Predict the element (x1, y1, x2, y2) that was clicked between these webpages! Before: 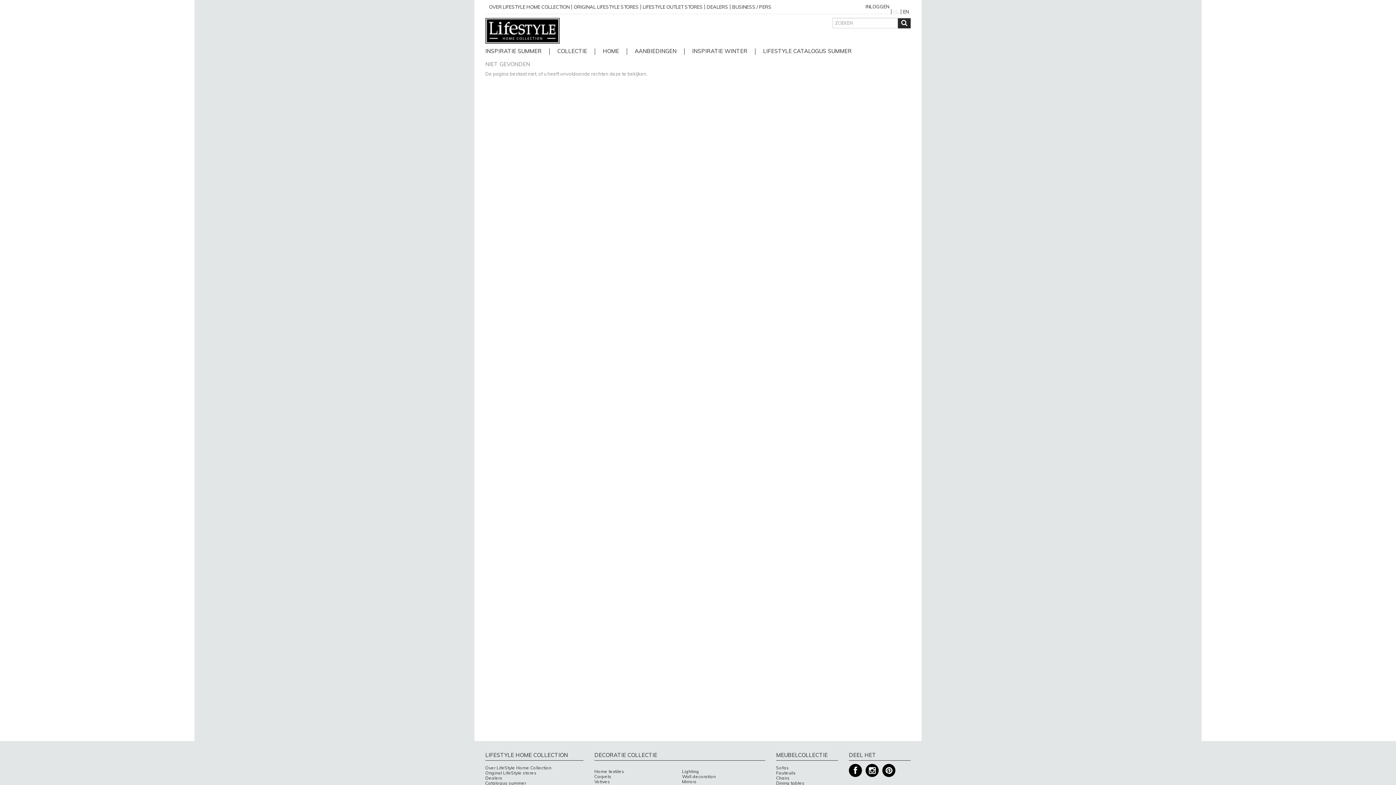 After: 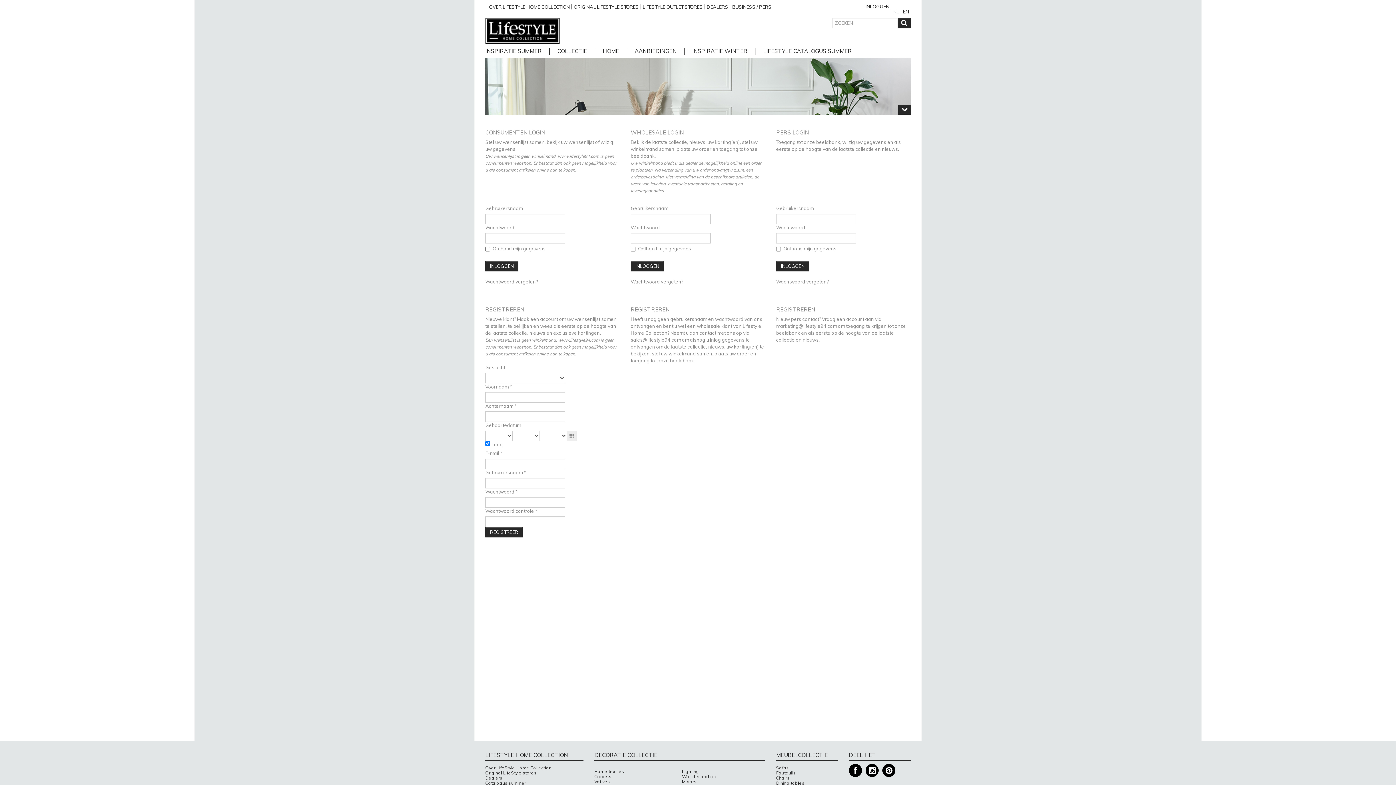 Action: bbox: (864, 3, 891, 9) label: INLOGGEN